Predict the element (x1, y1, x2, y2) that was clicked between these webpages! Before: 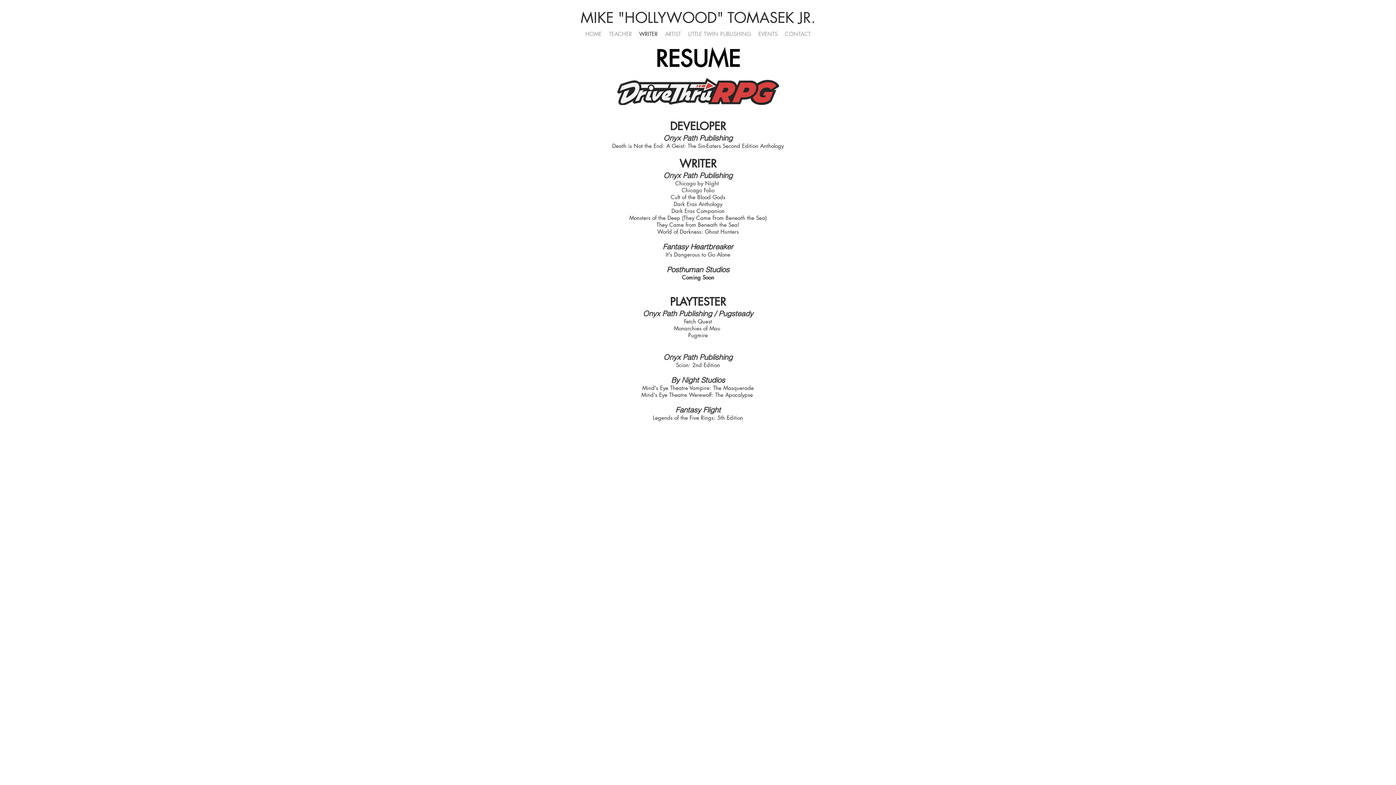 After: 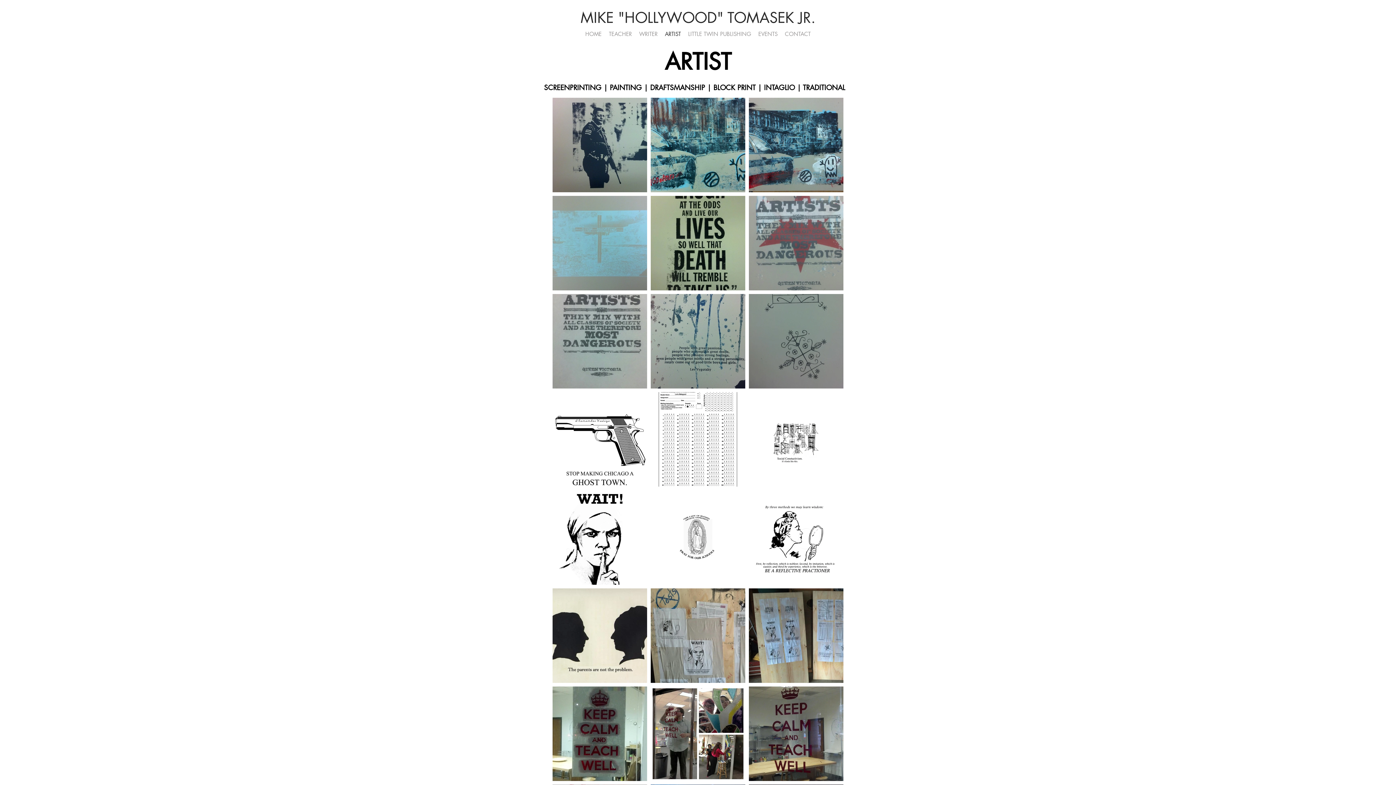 Action: bbox: (661, 25, 684, 42) label: ARTIST